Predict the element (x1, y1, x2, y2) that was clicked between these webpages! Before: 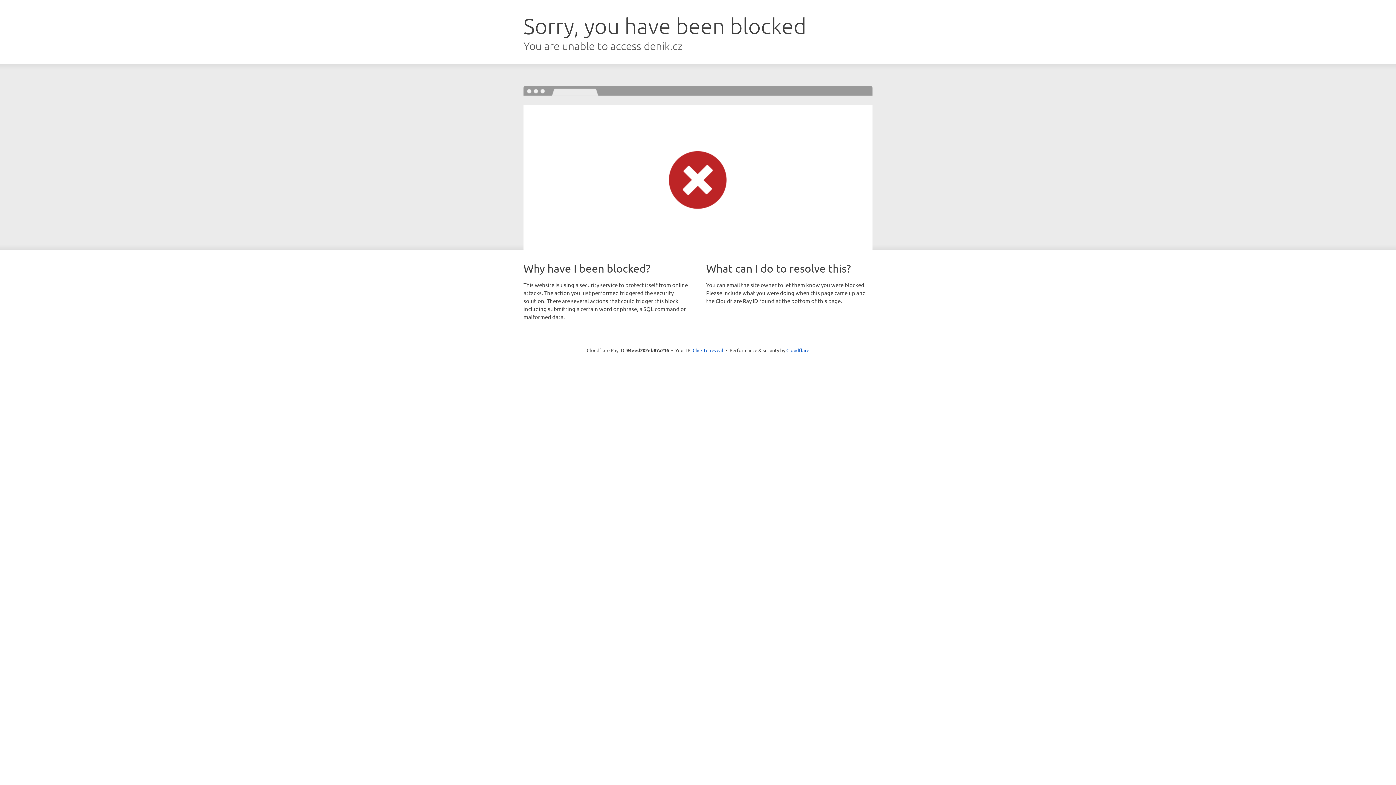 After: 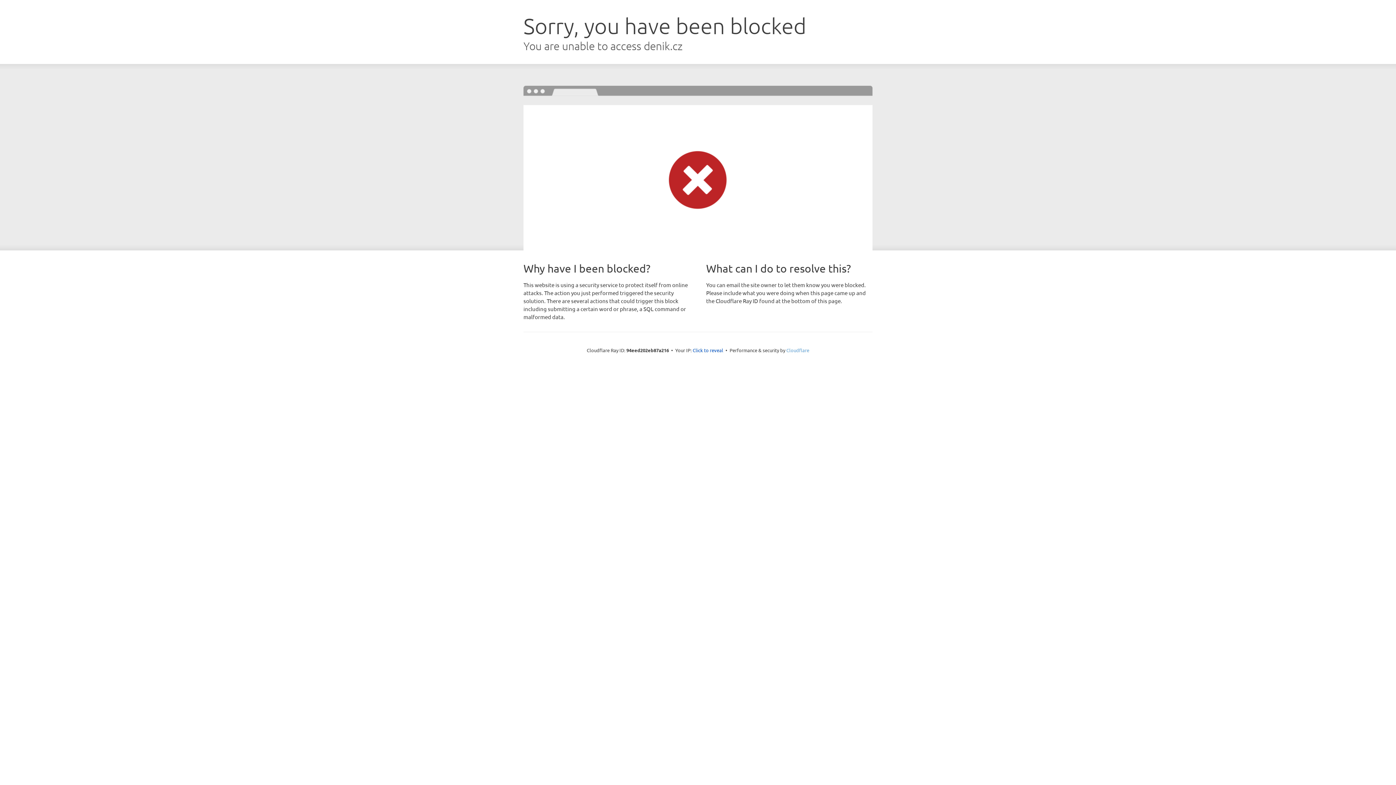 Action: bbox: (786, 347, 809, 353) label: Cloudflare